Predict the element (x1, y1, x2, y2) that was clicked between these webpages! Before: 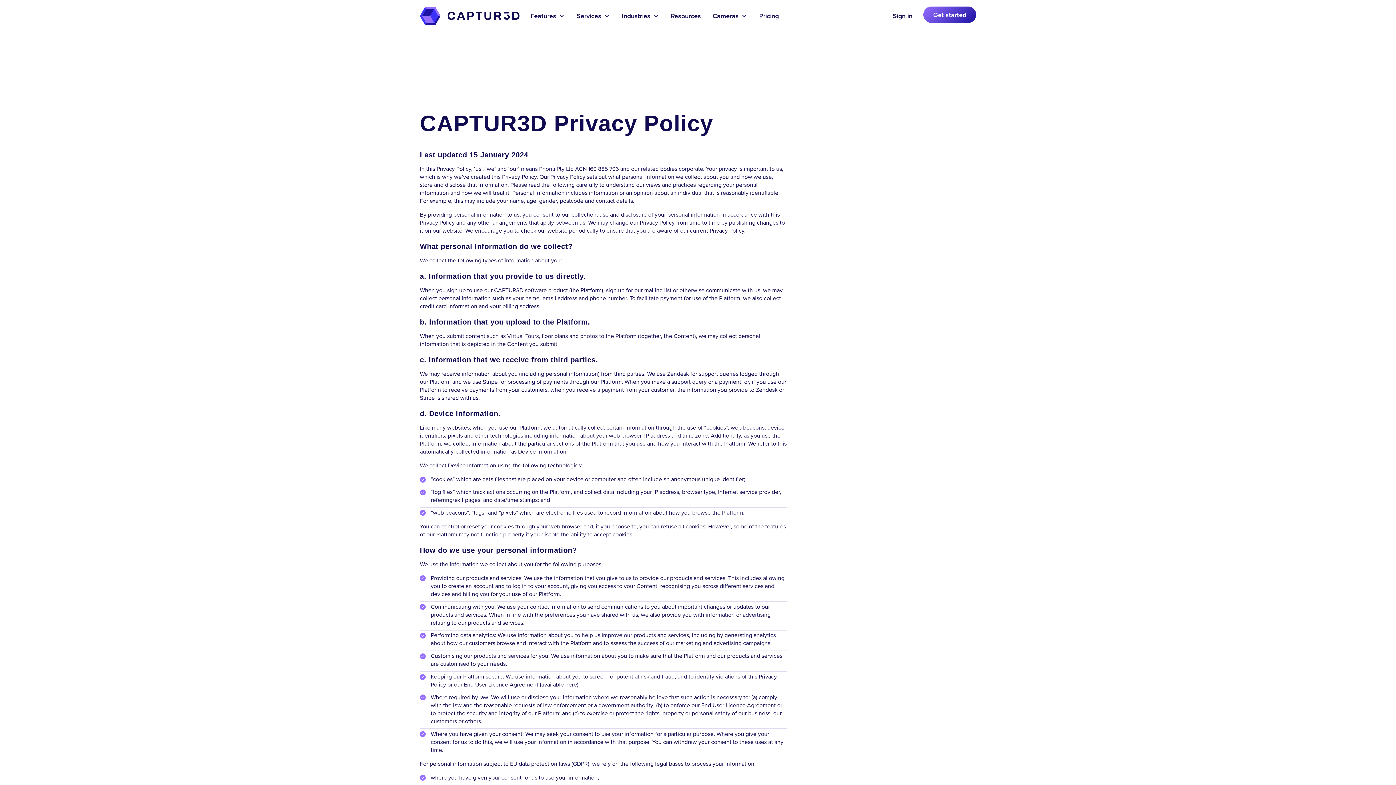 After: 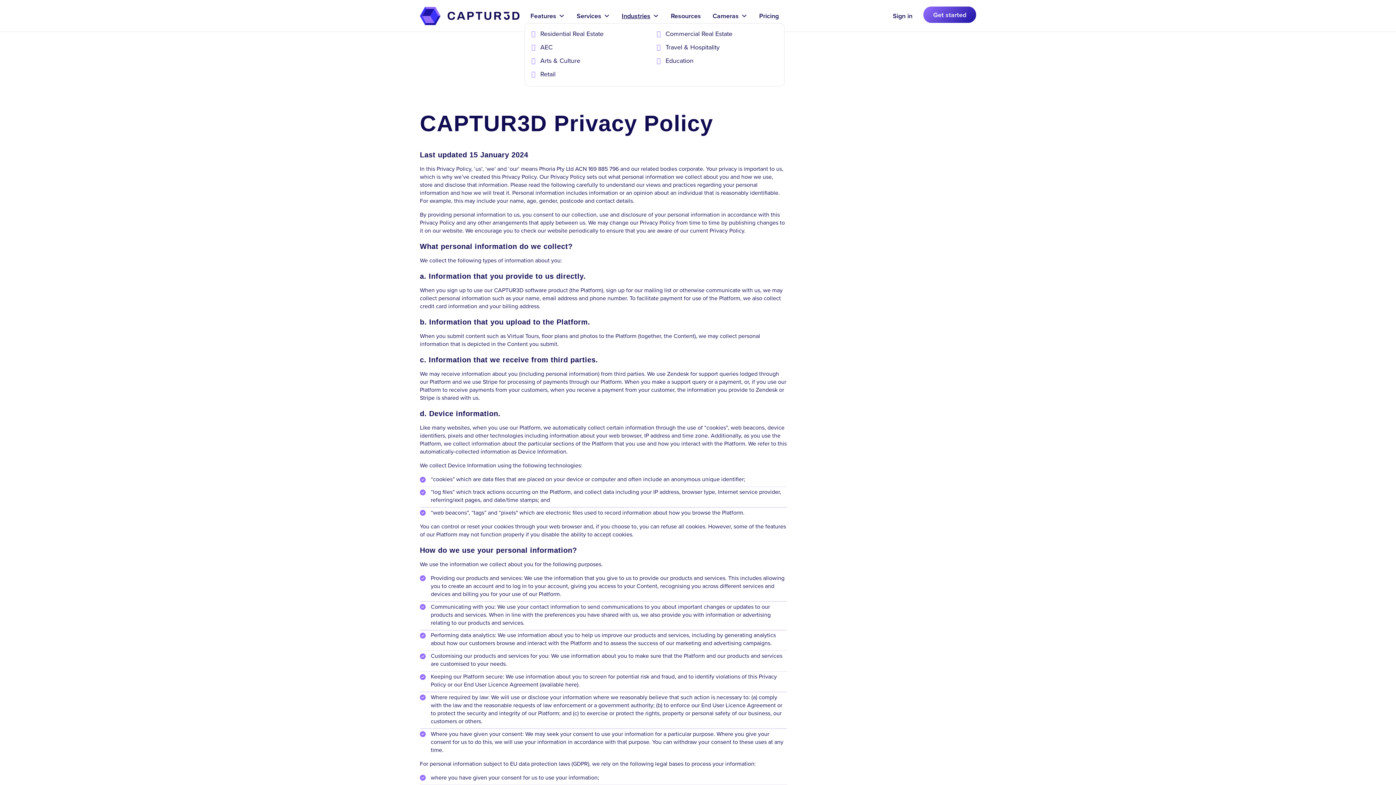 Action: bbox: (616, 8, 665, 23) label: Industries